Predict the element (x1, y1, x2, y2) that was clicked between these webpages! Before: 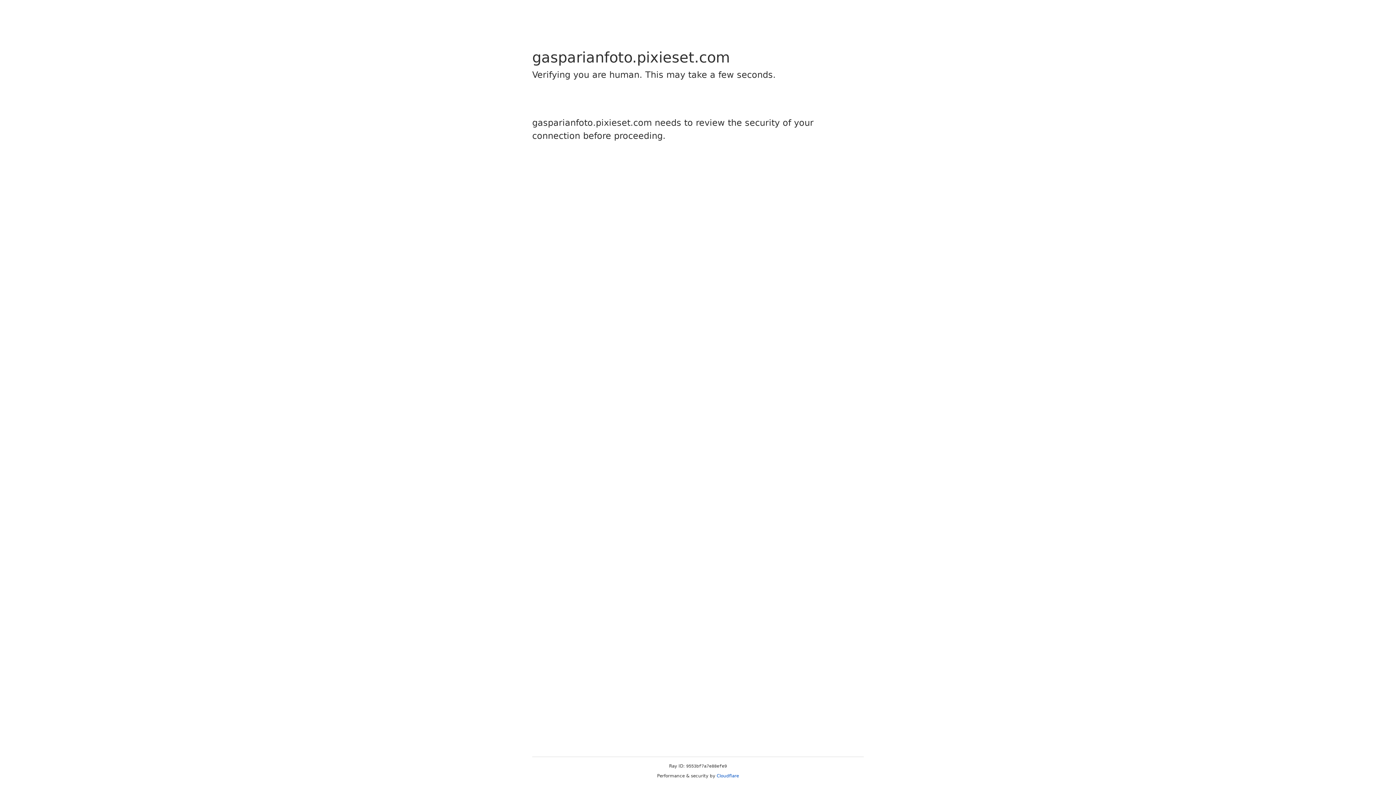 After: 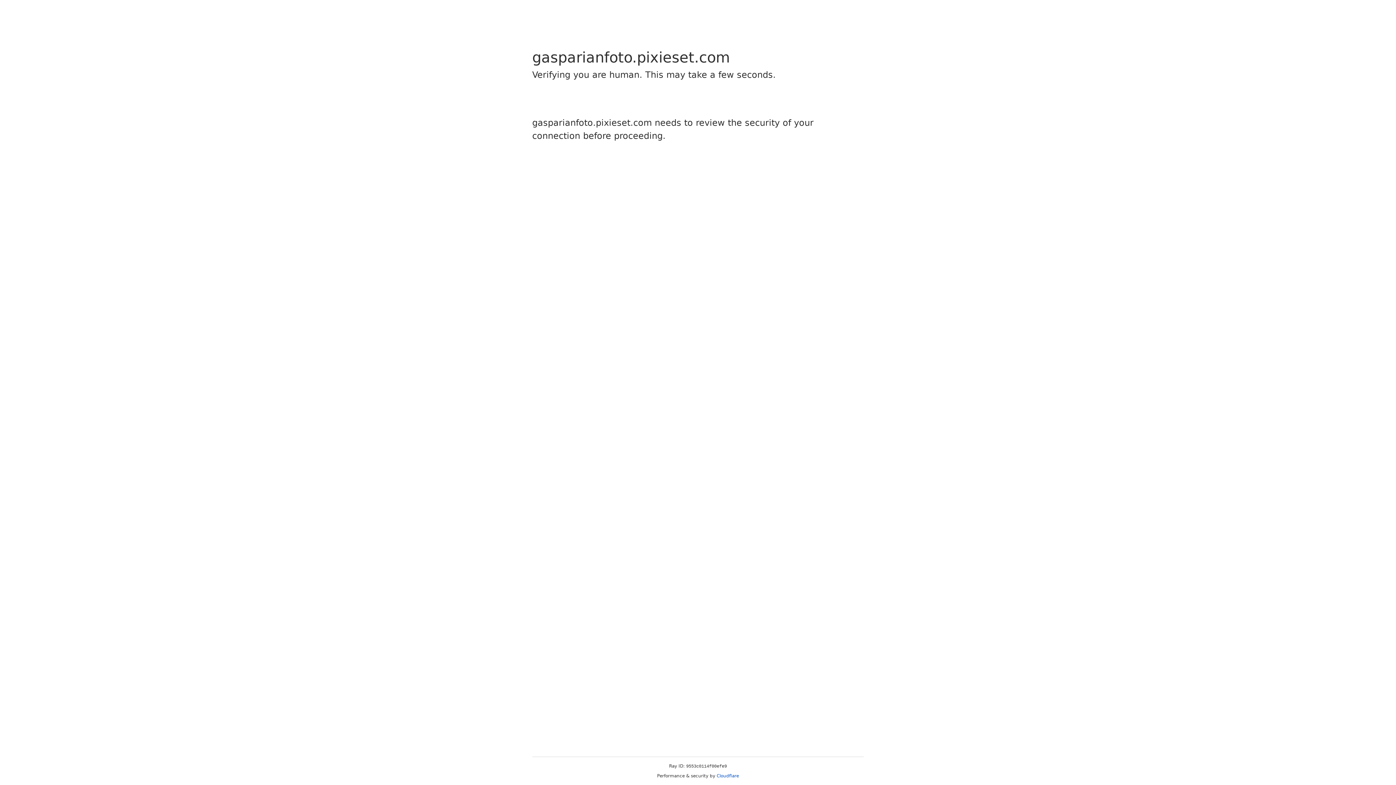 Action: label: Cloudflare bbox: (716, 773, 739, 778)